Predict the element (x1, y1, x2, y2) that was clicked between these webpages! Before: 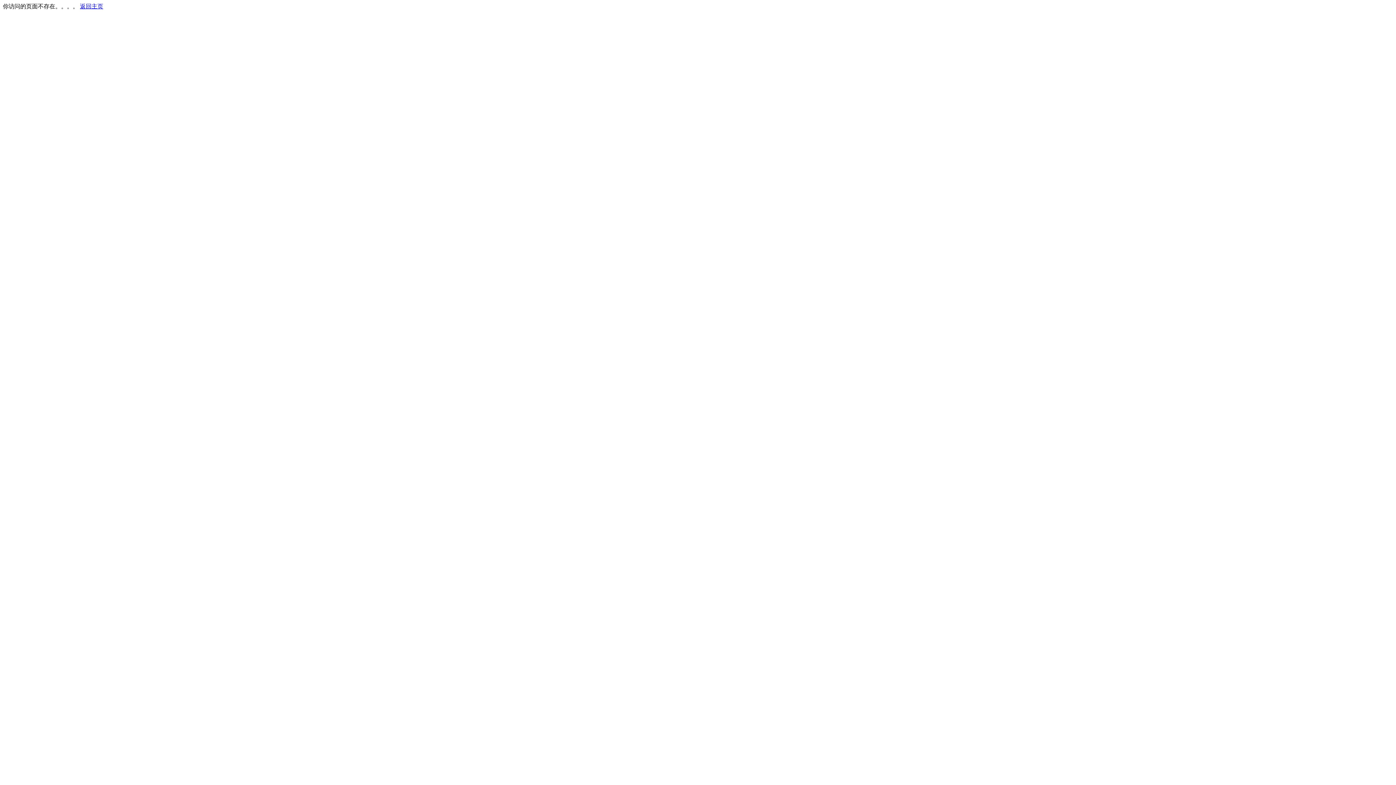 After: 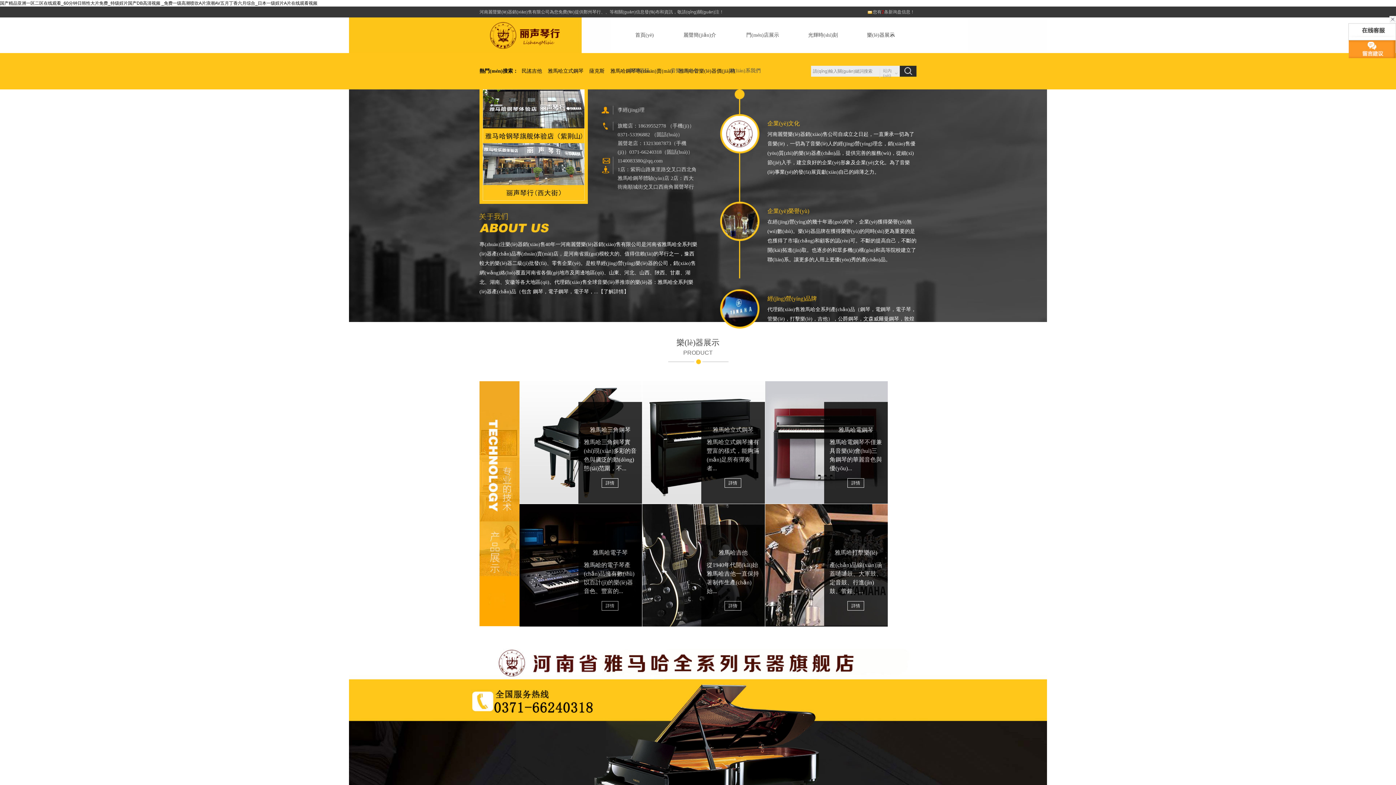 Action: label: 返回主页 bbox: (80, 3, 103, 9)